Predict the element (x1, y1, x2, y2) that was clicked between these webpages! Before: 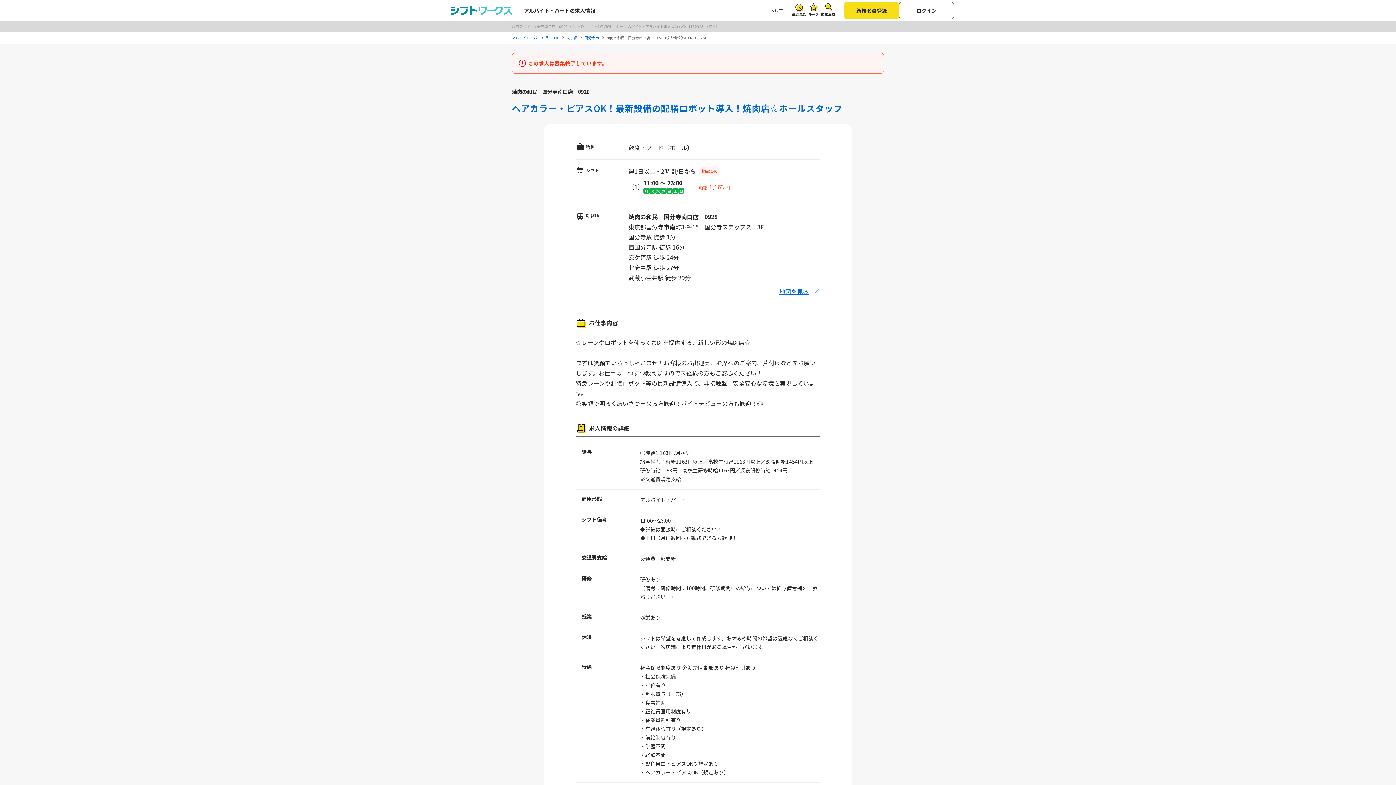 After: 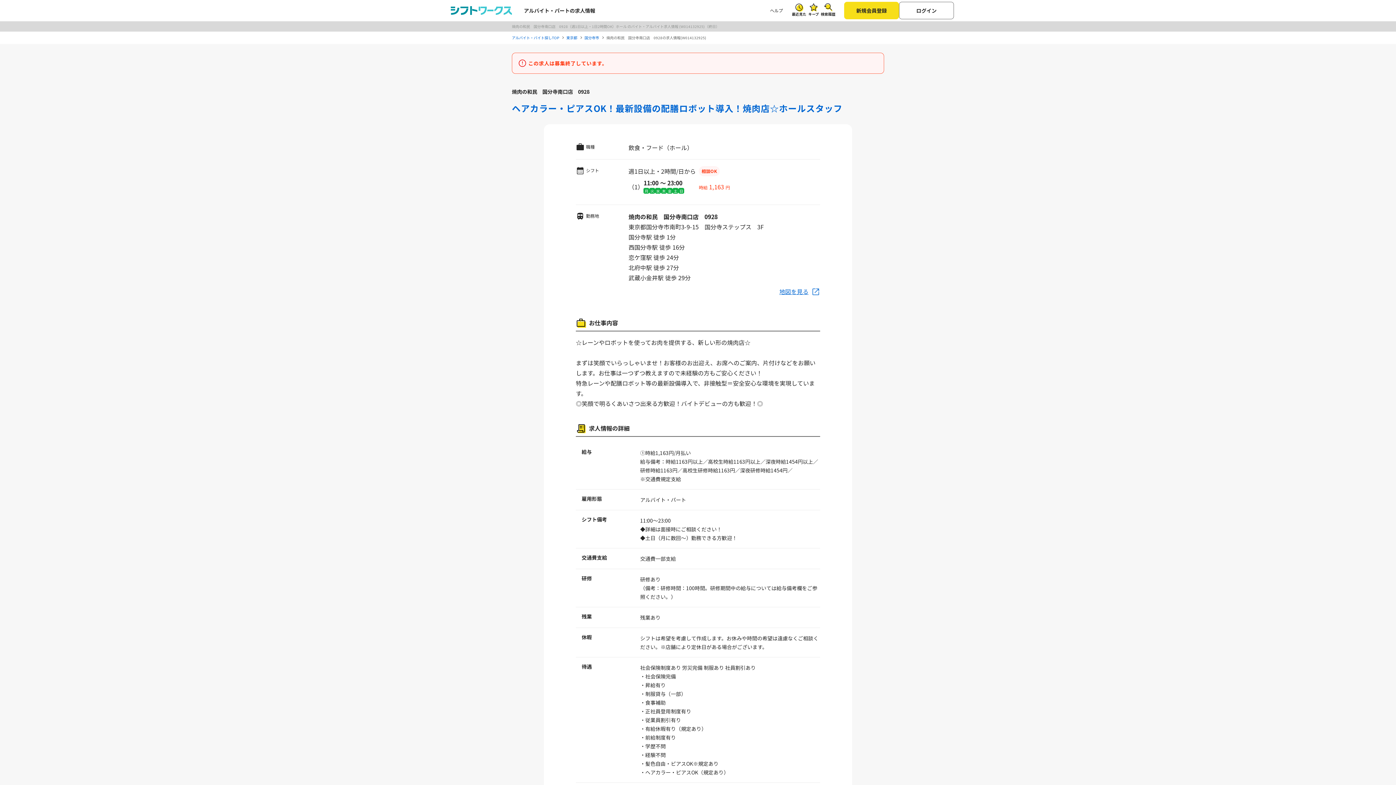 Action: bbox: (779, 286, 820, 296) label: 地図を見る